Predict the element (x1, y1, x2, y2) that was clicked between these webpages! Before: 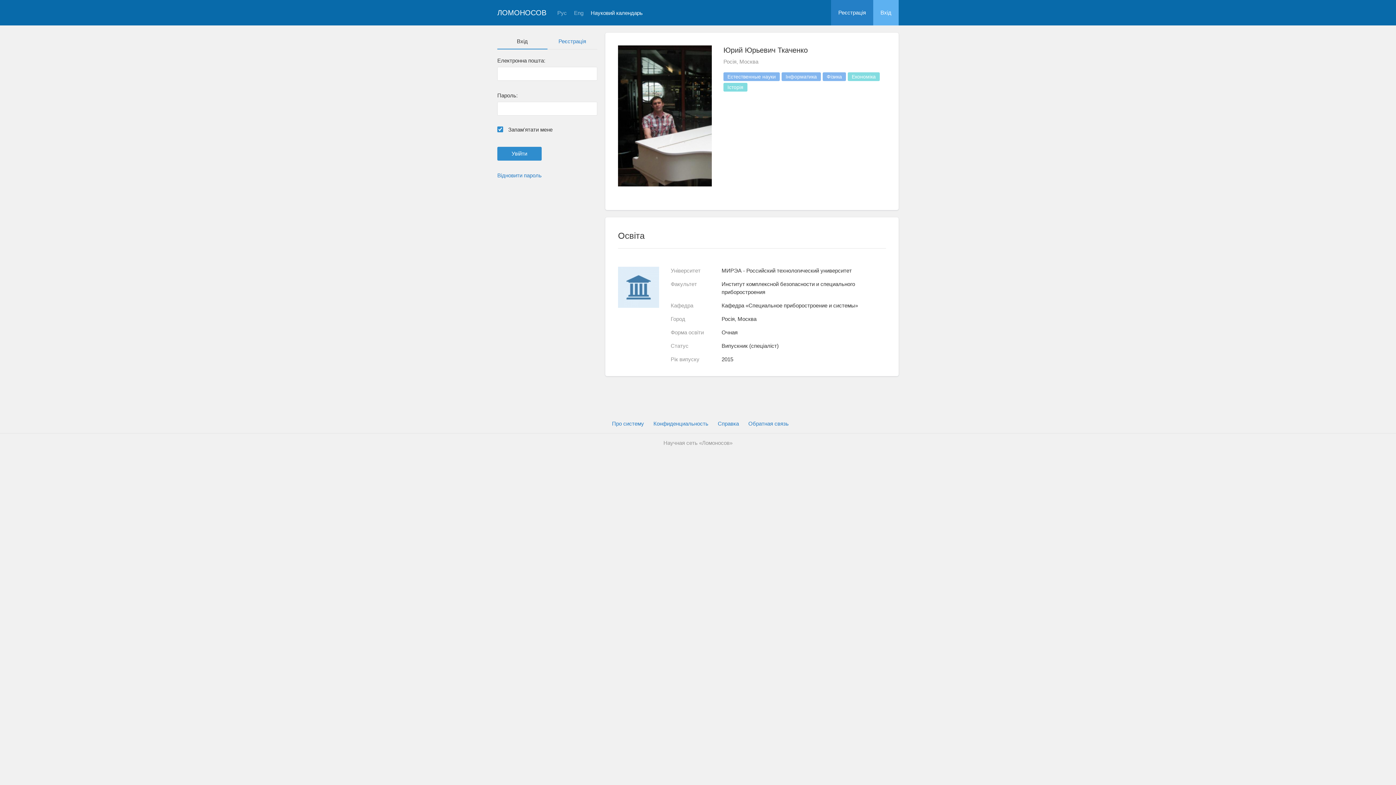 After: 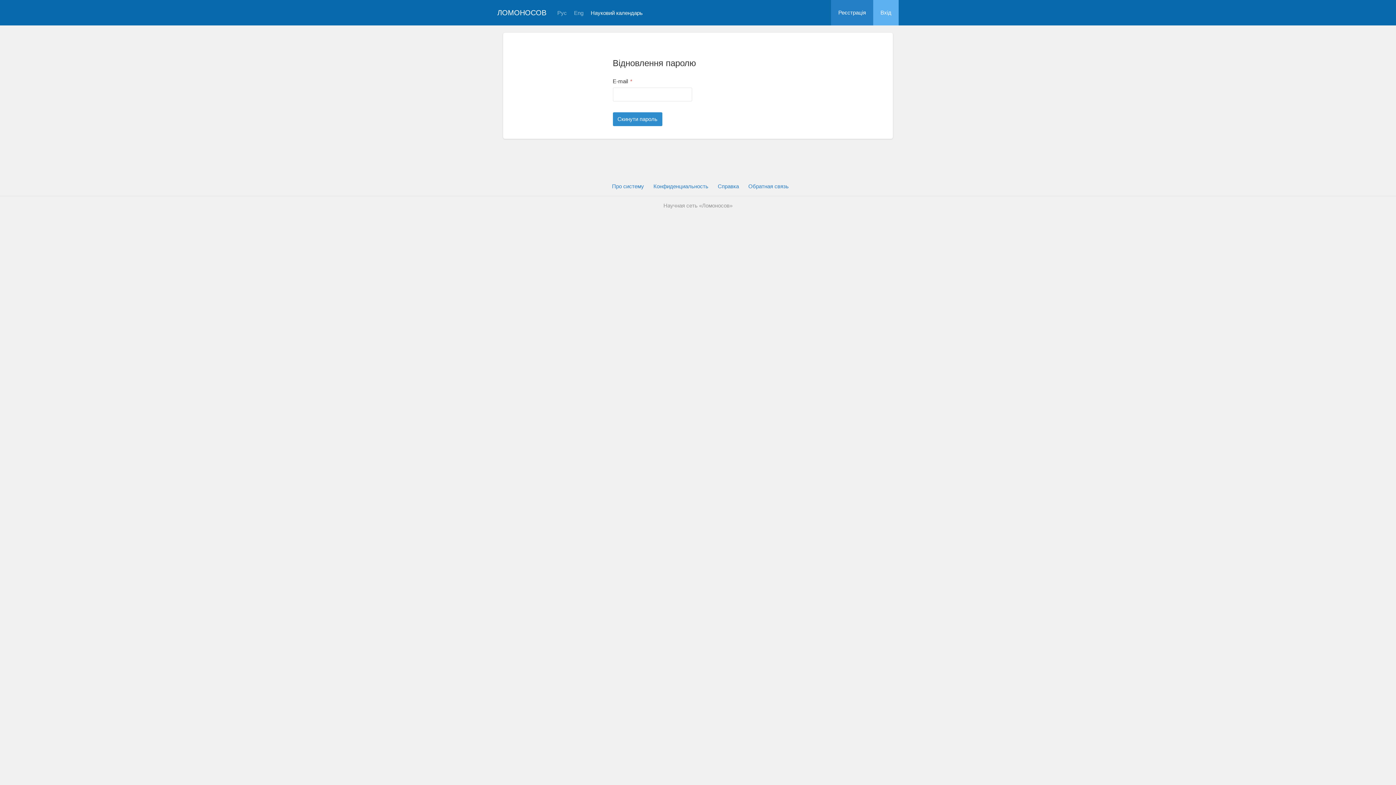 Action: label: Відновити пароль bbox: (497, 172, 541, 178)